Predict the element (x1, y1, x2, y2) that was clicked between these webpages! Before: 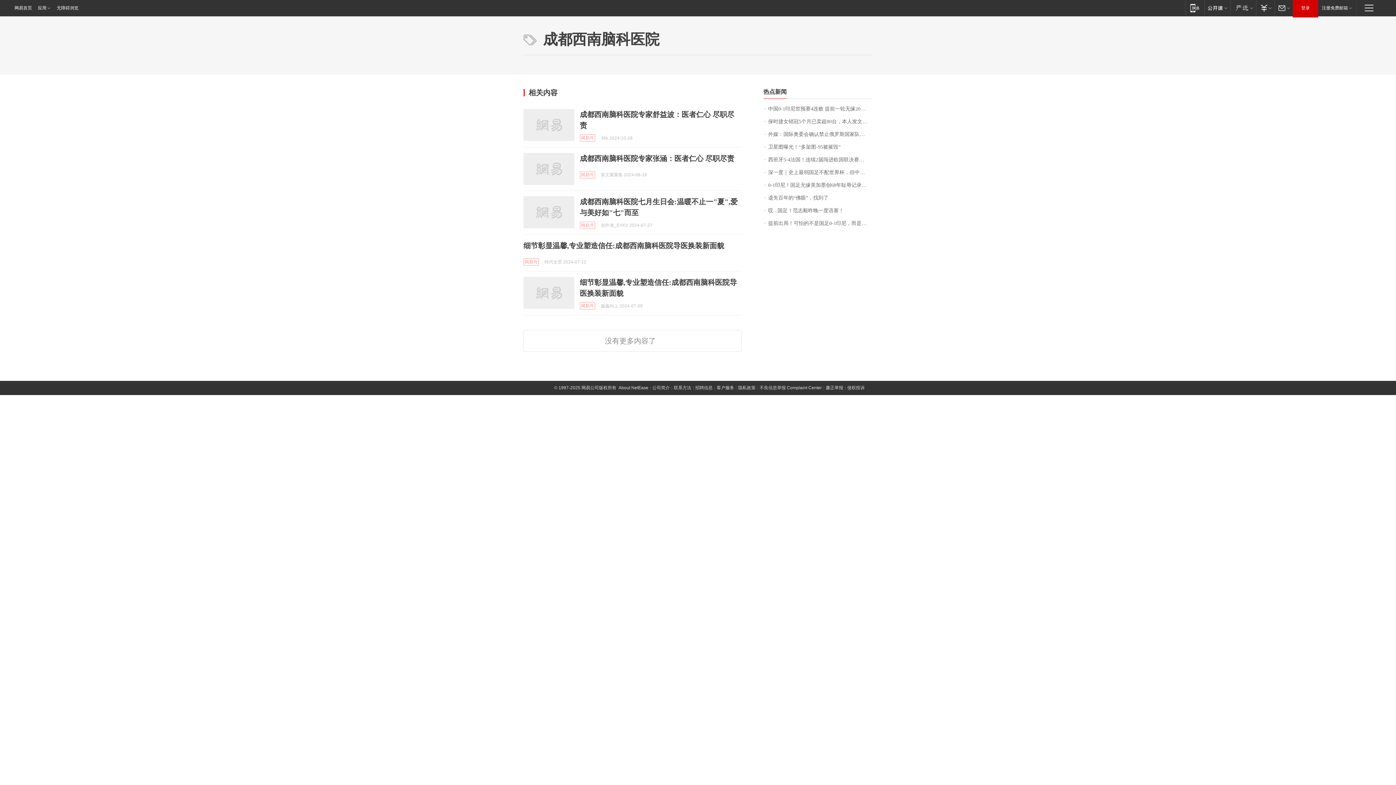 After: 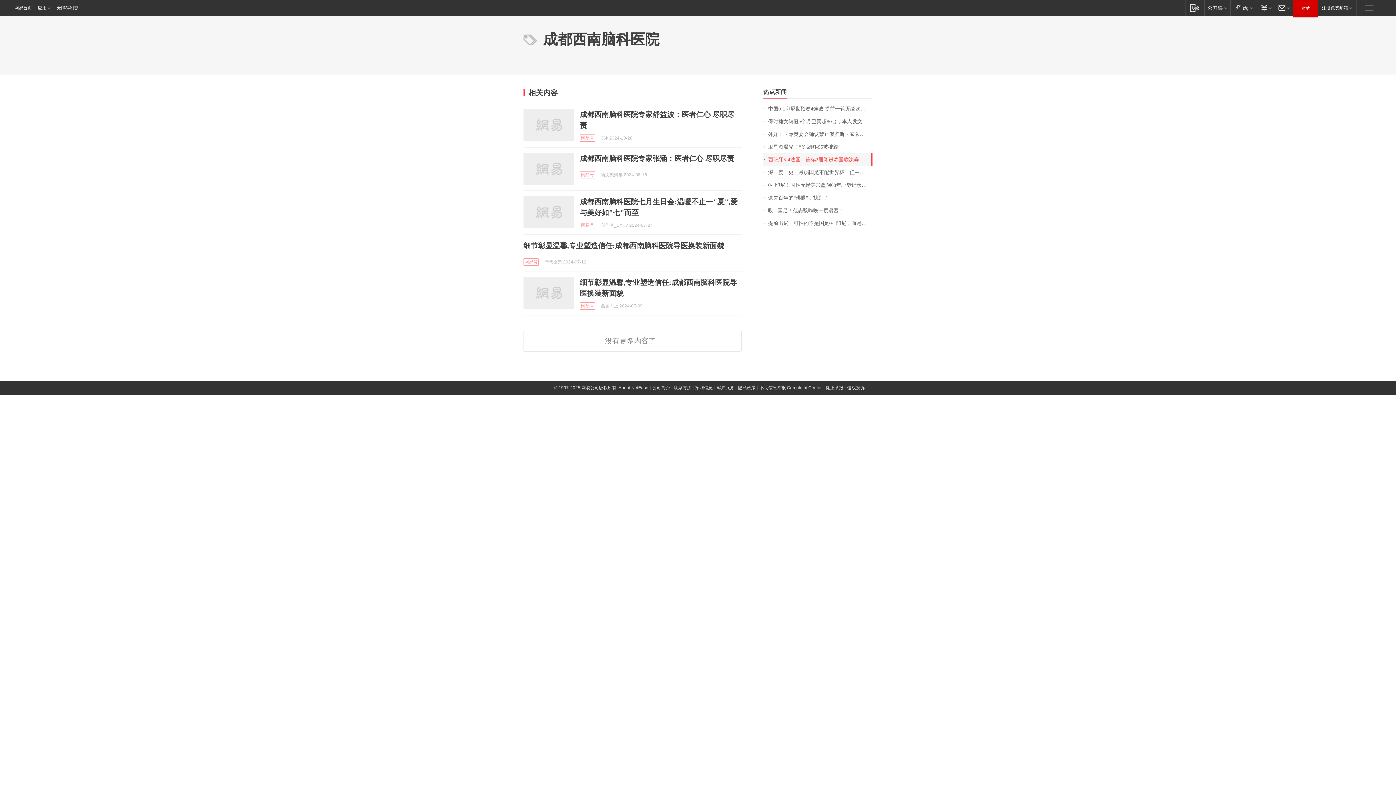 Action: label: 西班牙5-4法国！连续2届闯进欧国联决赛，亚马尔双响，姆巴佩破门 bbox: (763, 153, 872, 166)